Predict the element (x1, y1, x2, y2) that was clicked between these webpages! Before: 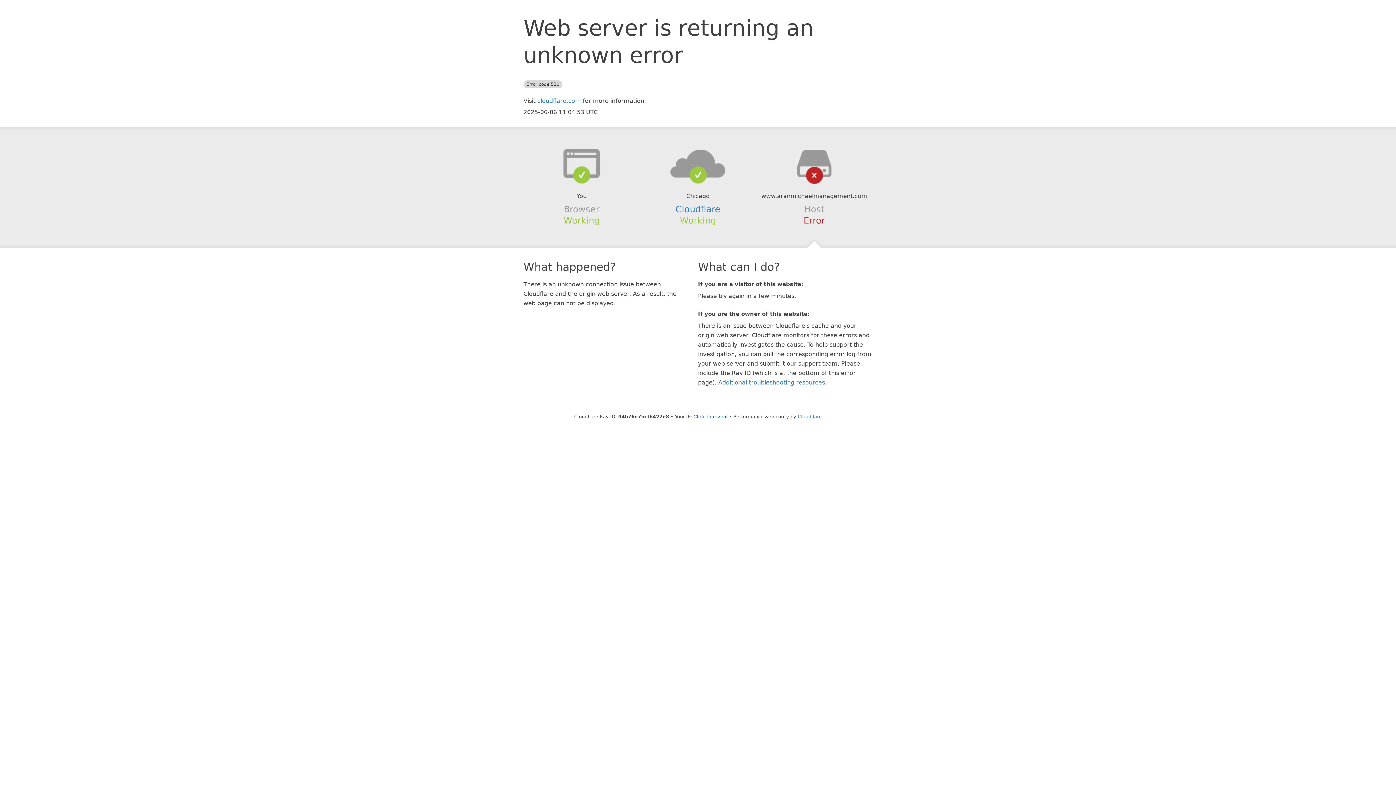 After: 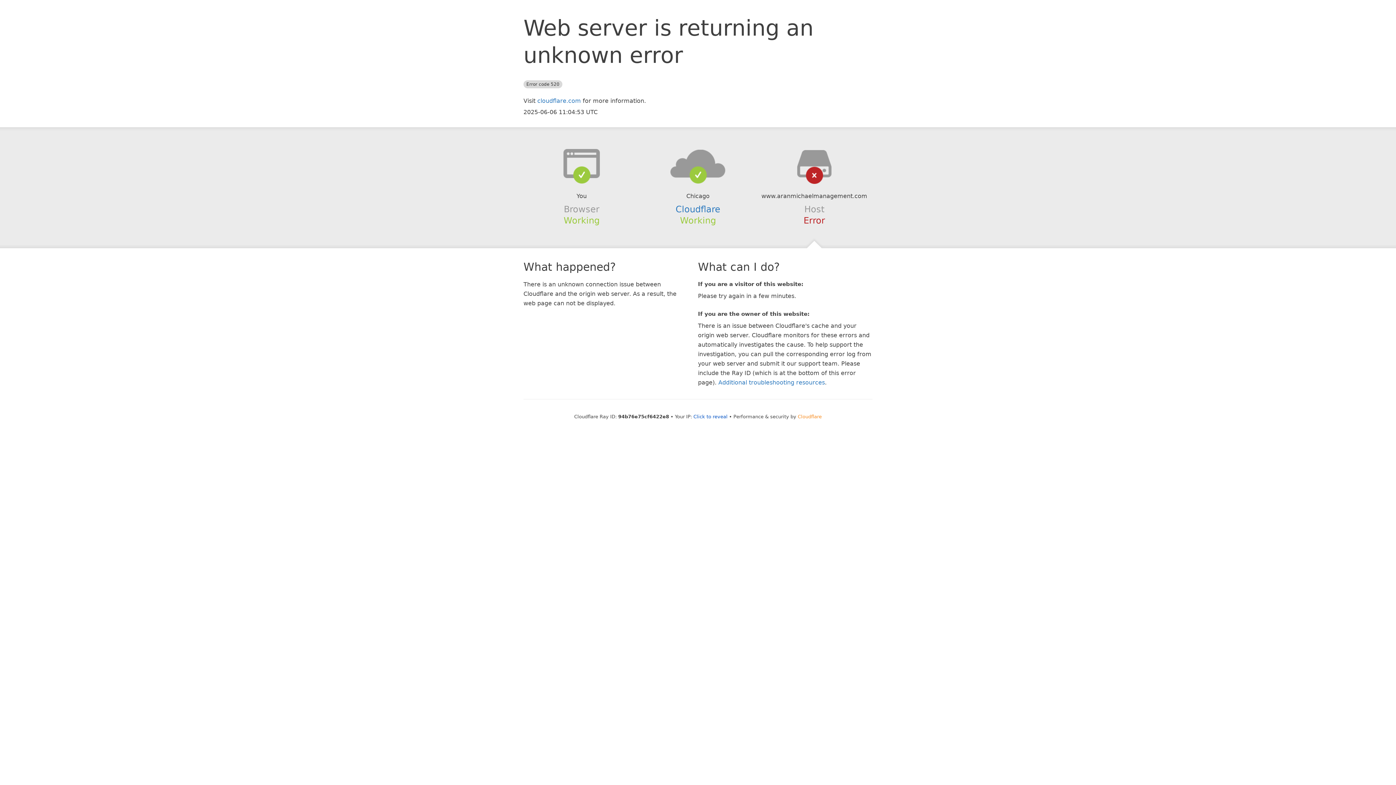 Action: label: Cloudflare bbox: (798, 414, 822, 419)